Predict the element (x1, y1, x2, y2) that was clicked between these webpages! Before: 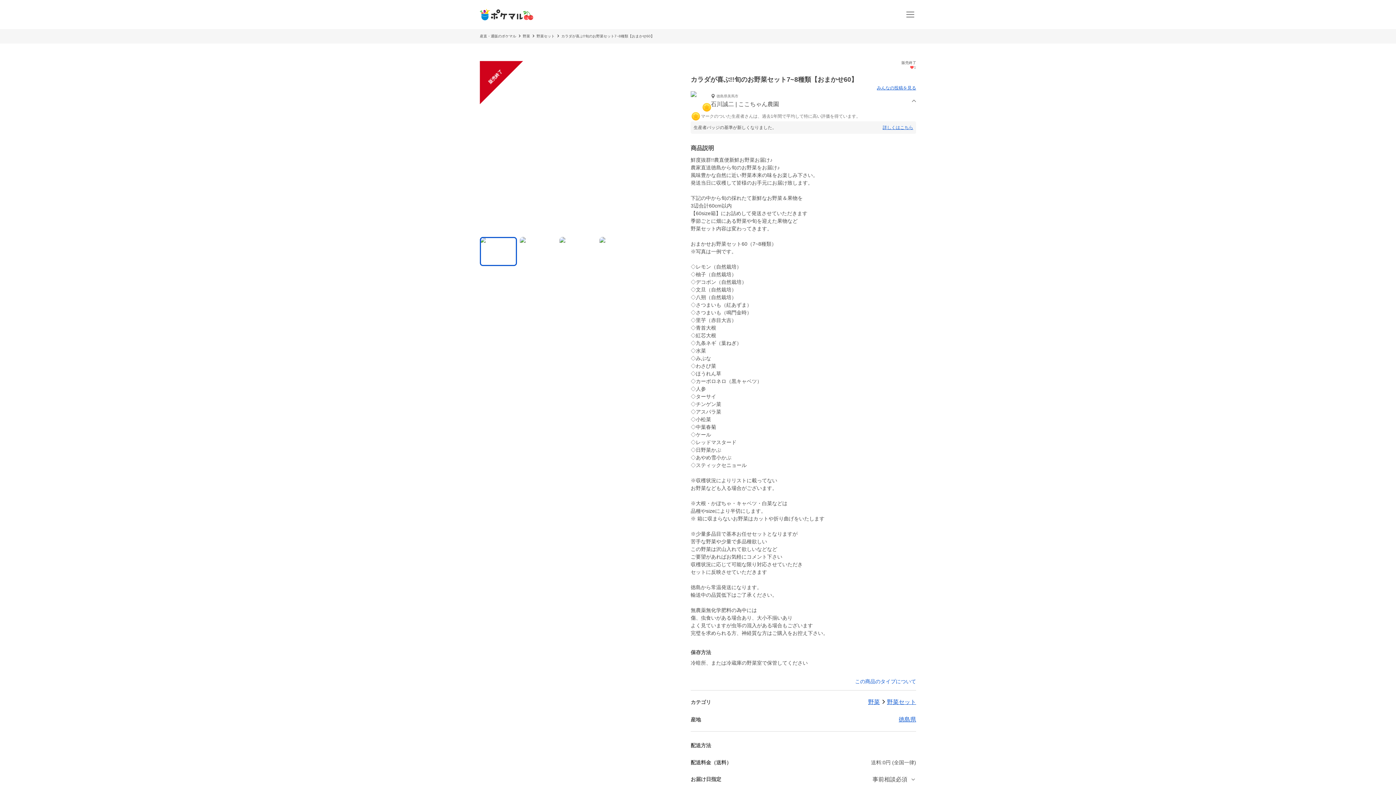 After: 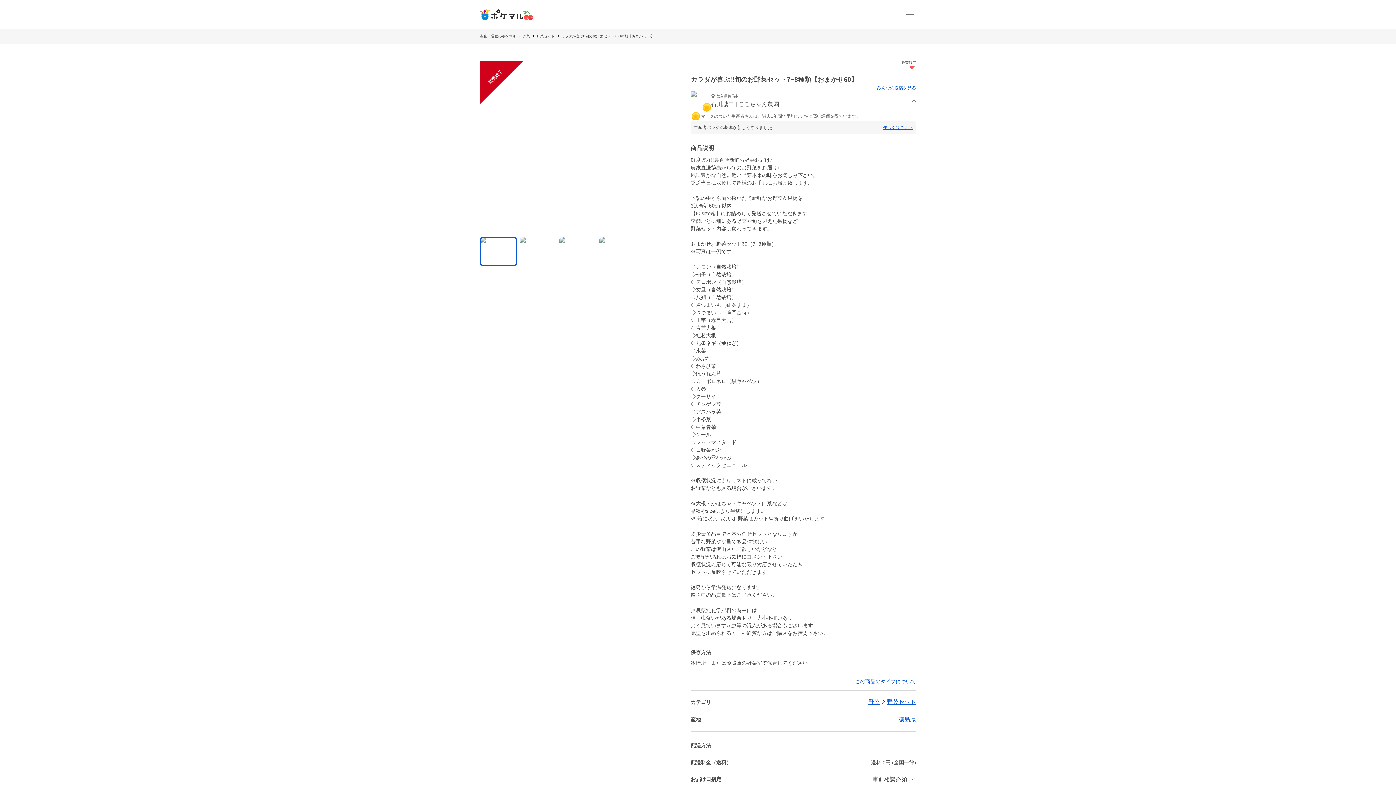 Action: label: この商品のタイプについて bbox: (855, 678, 916, 684)